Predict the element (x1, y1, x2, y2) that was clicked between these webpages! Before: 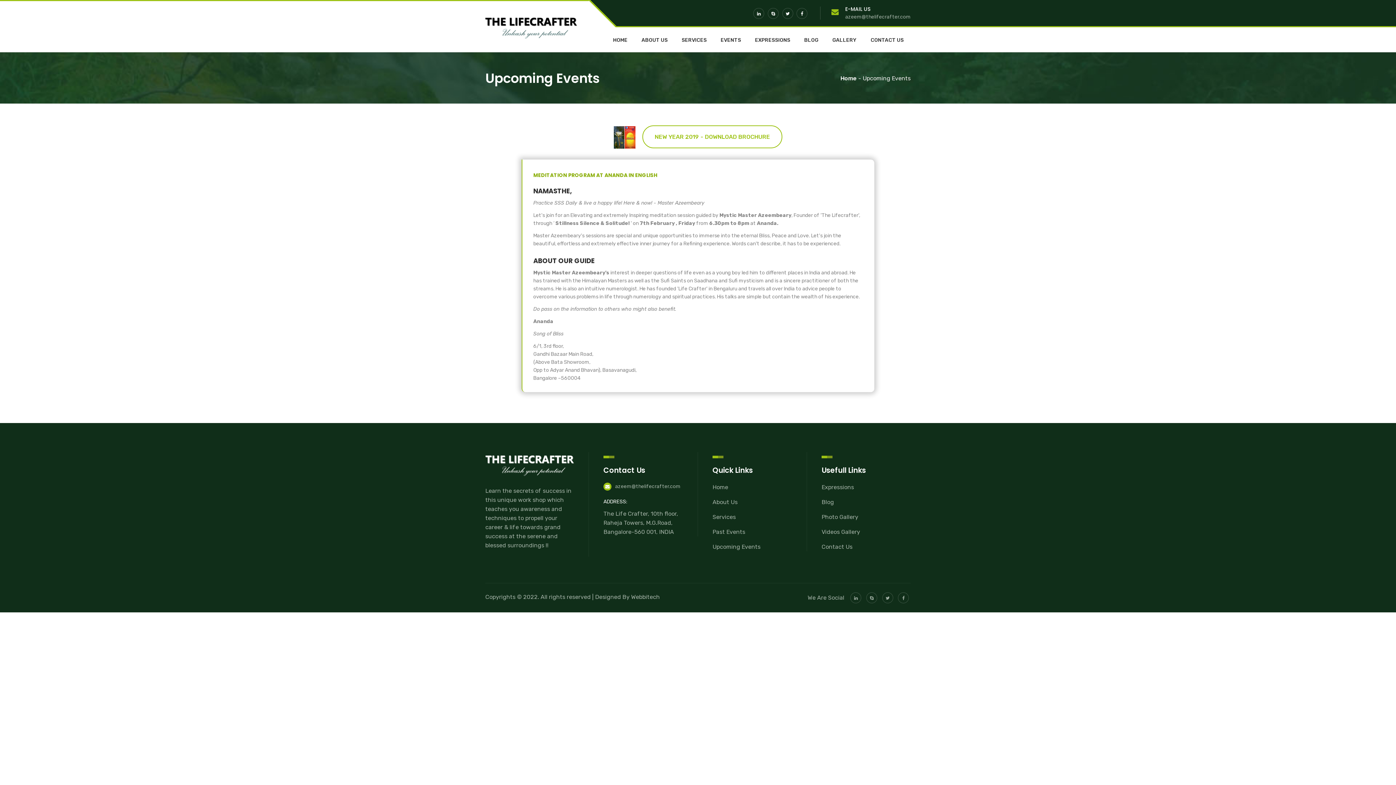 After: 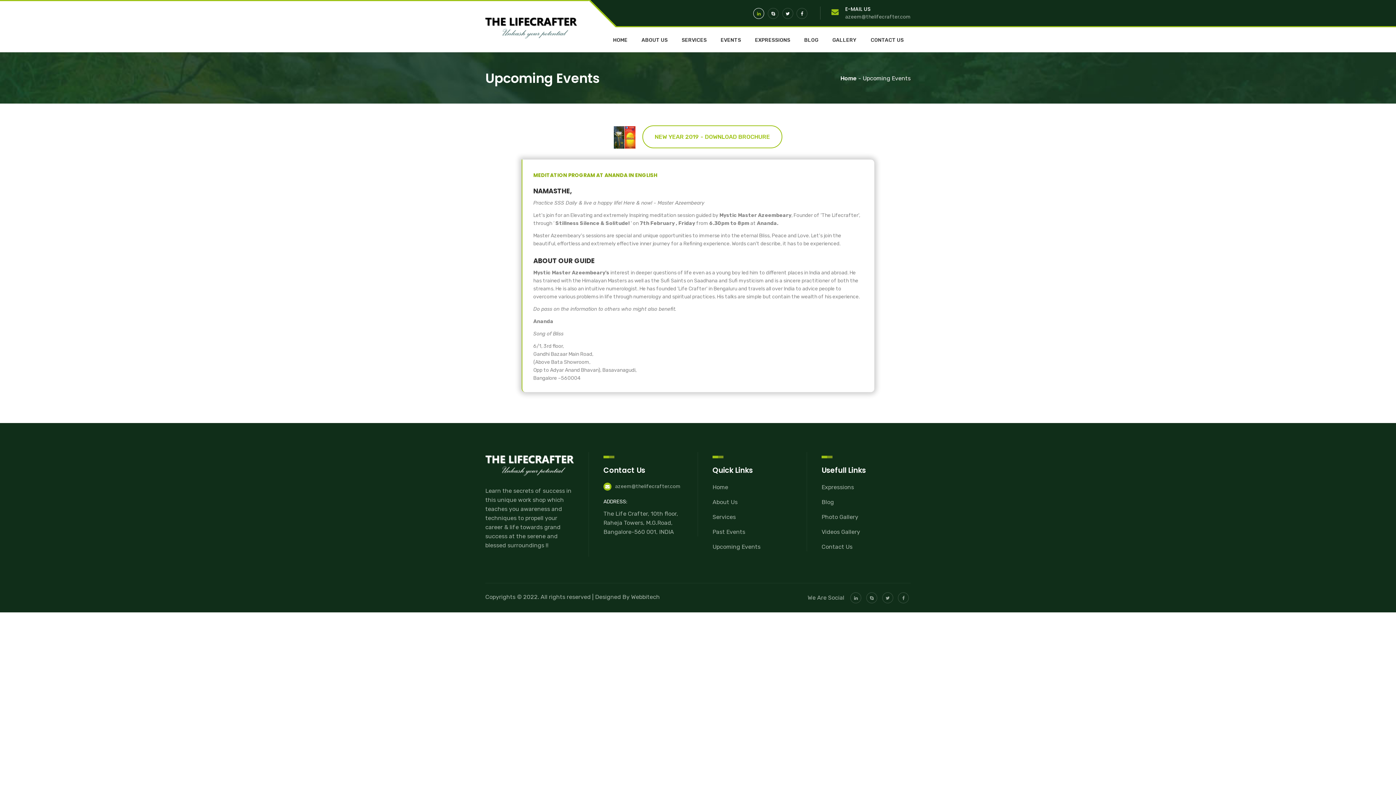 Action: bbox: (753, 8, 764, 18)